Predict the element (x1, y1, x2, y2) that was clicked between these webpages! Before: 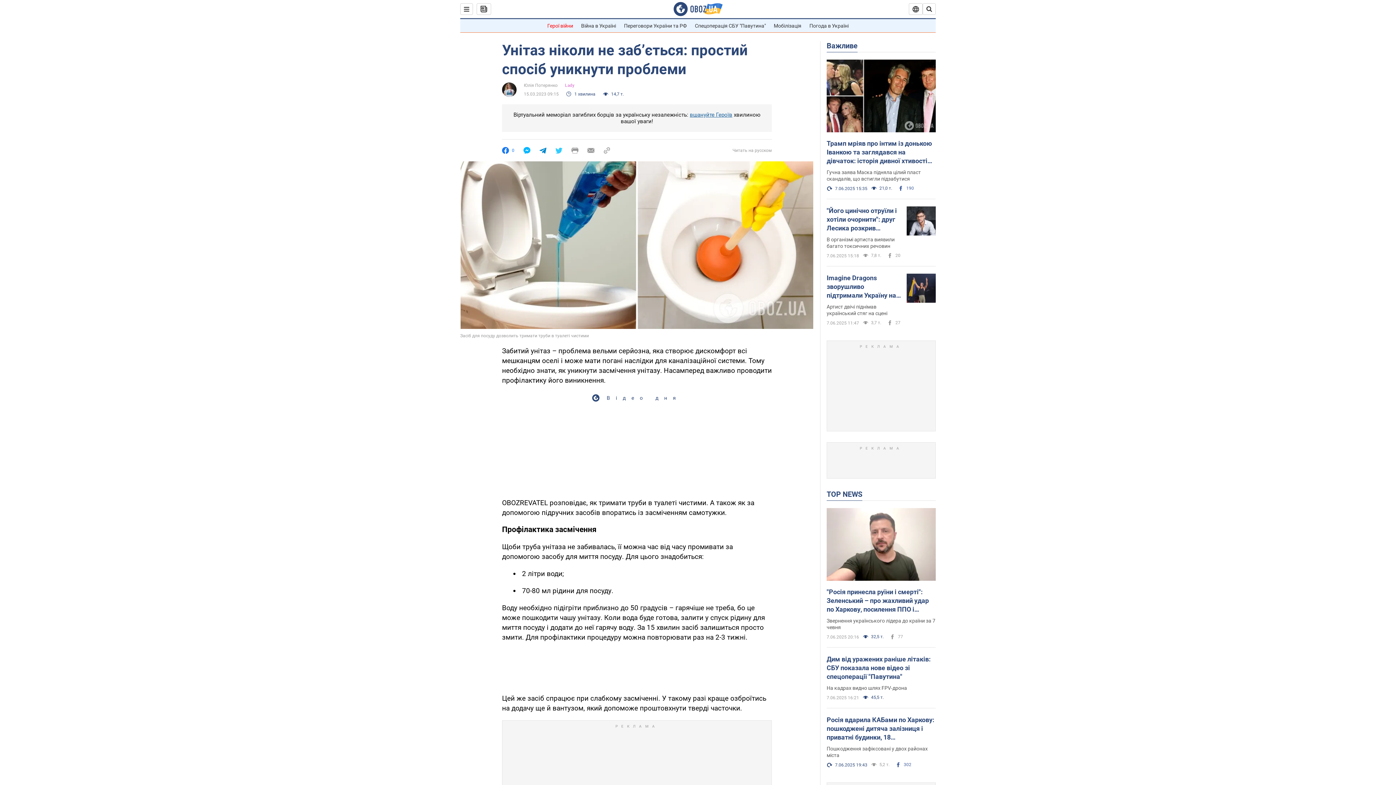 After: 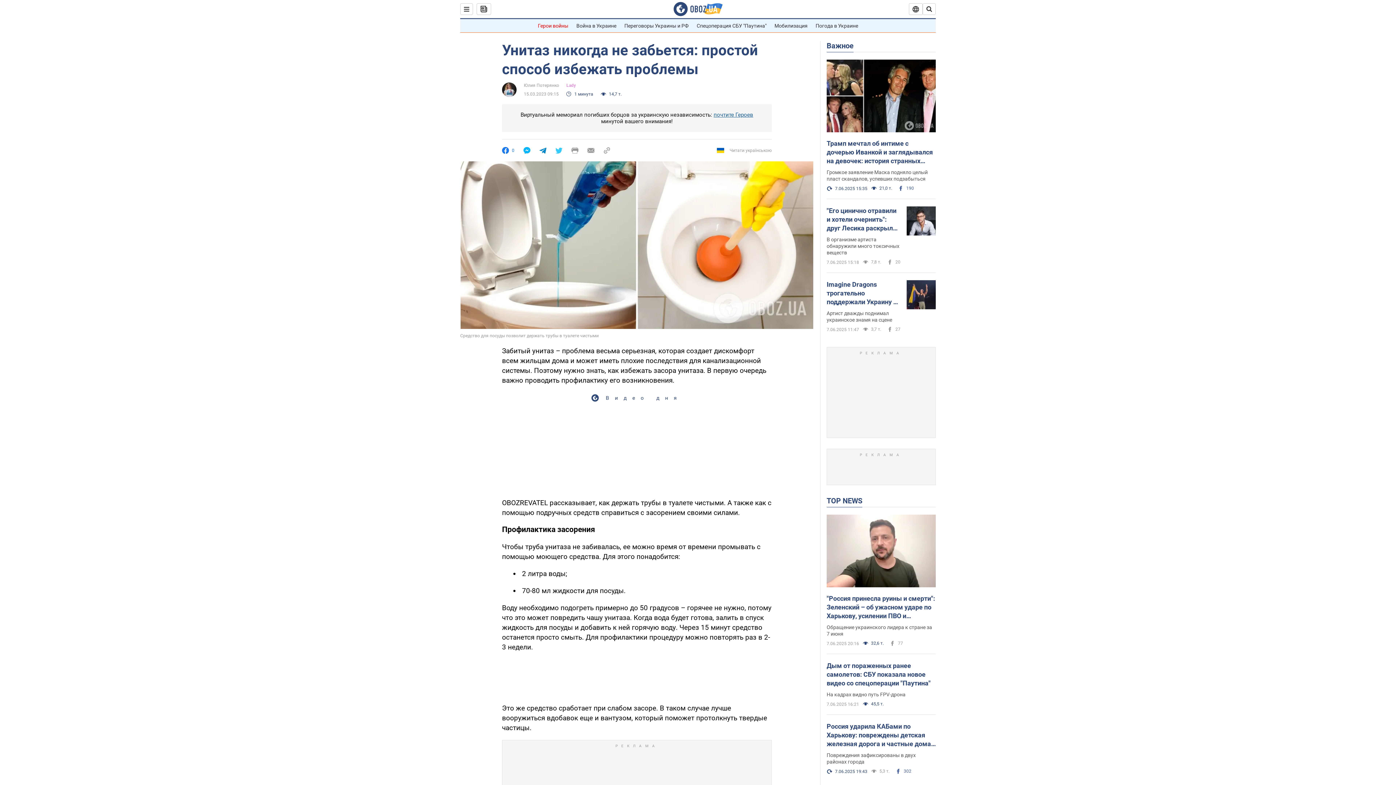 Action: bbox: (727, 147, 772, 153) label: Читать на русском